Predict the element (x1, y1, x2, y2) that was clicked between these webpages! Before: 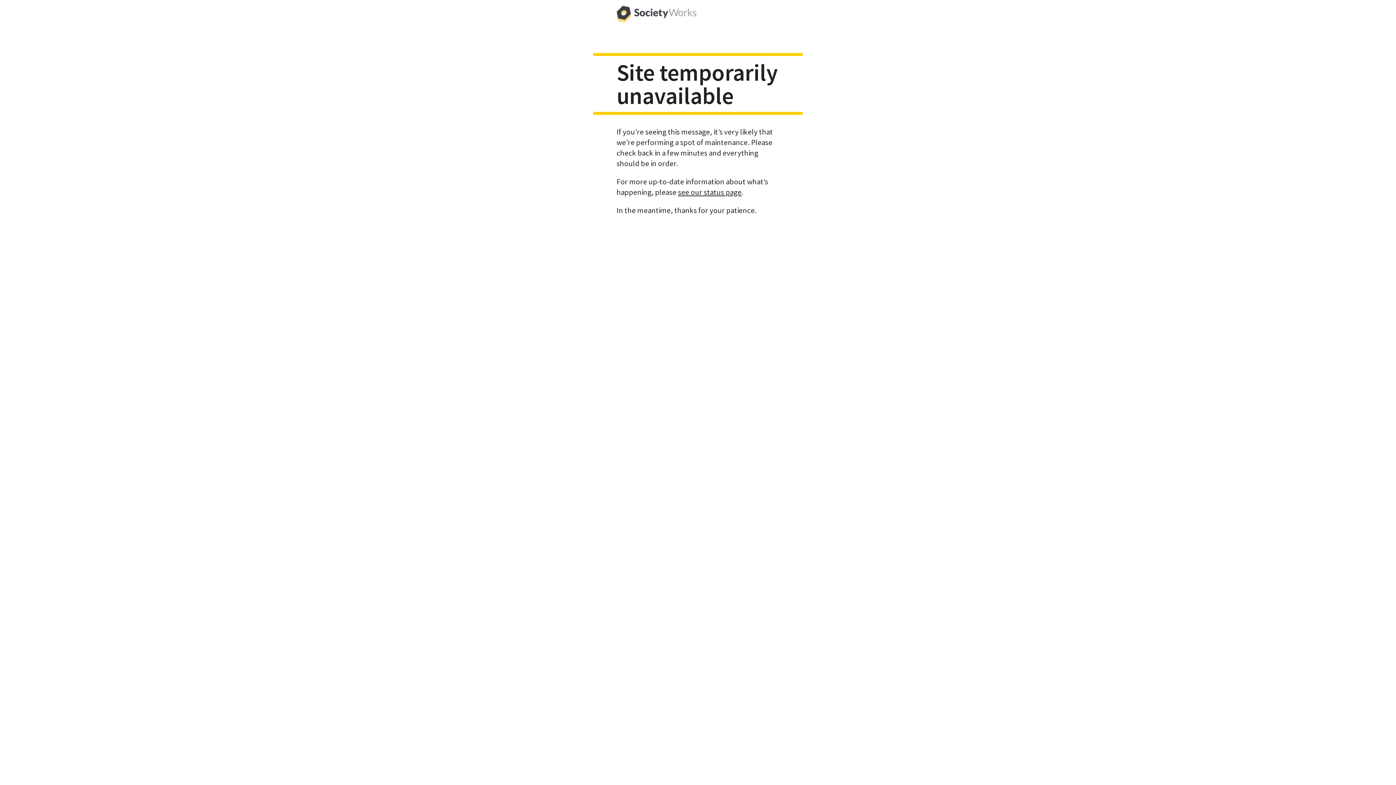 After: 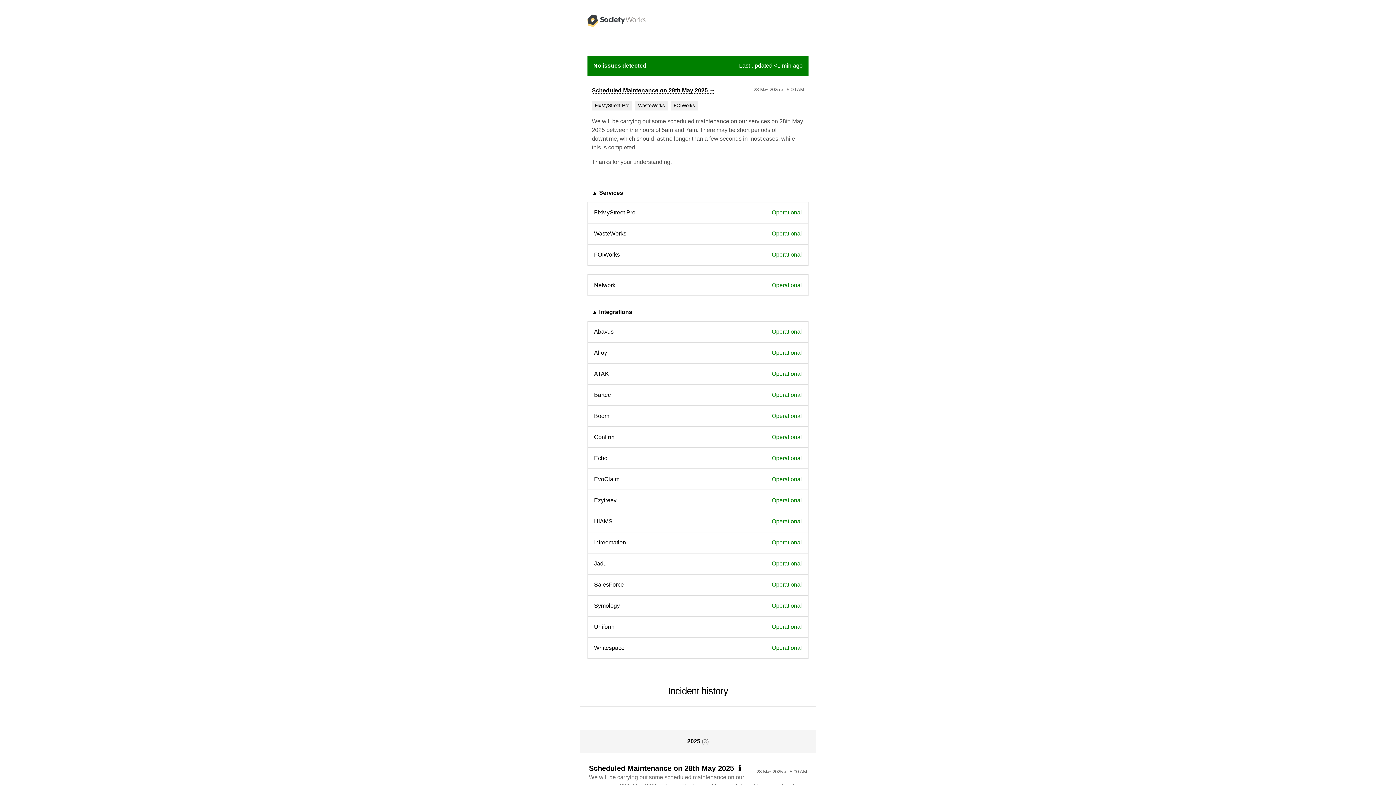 Action: label: see our status page bbox: (678, 187, 741, 196)